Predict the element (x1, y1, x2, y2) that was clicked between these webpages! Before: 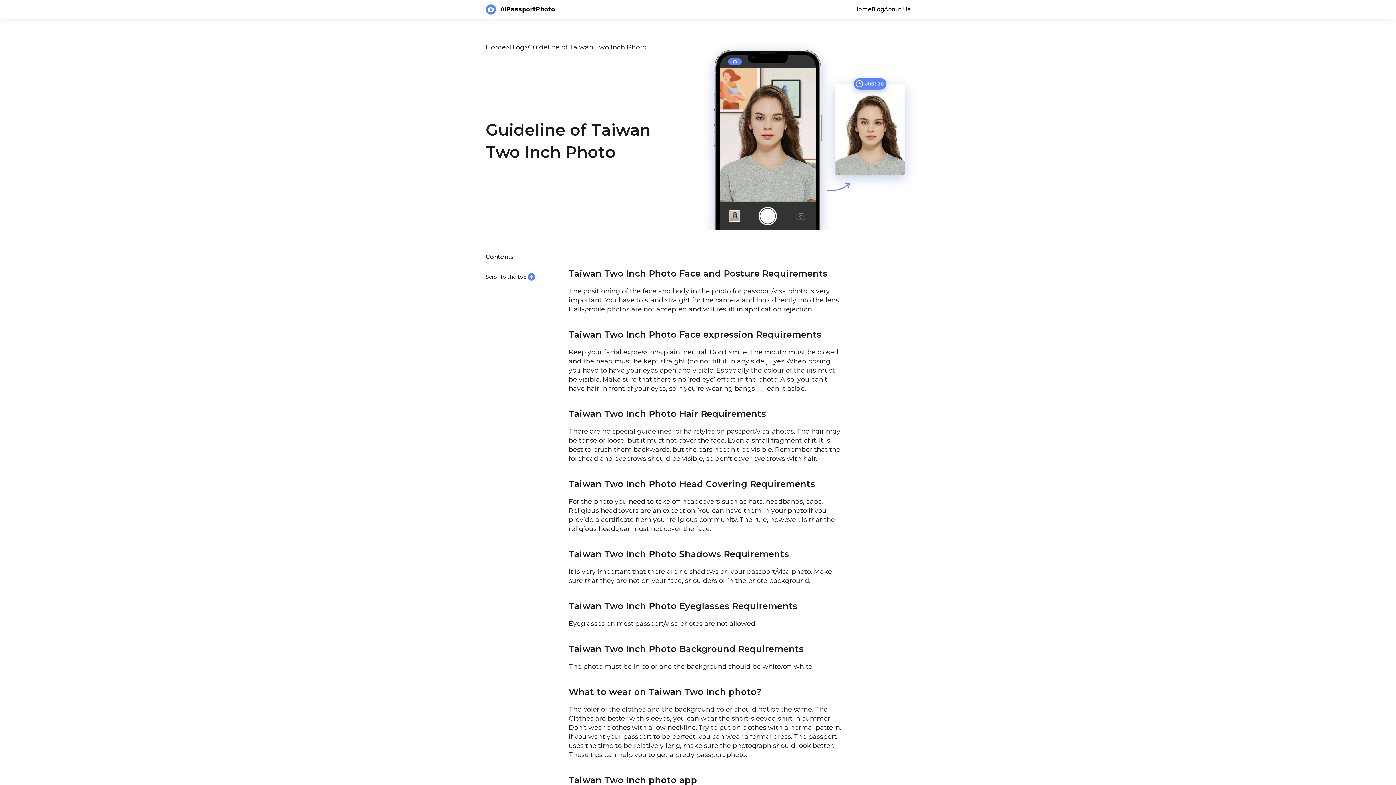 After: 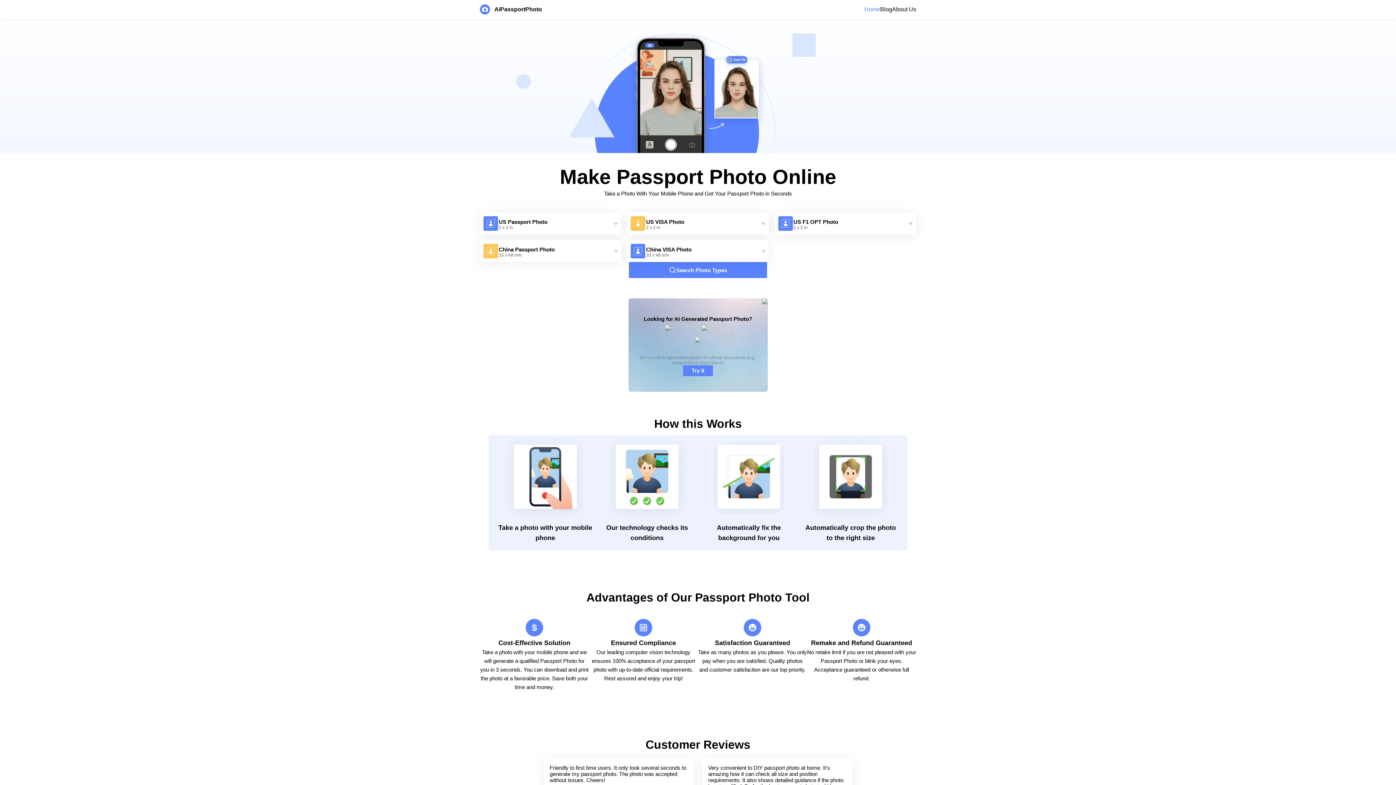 Action: bbox: (485, 4, 496, 14)